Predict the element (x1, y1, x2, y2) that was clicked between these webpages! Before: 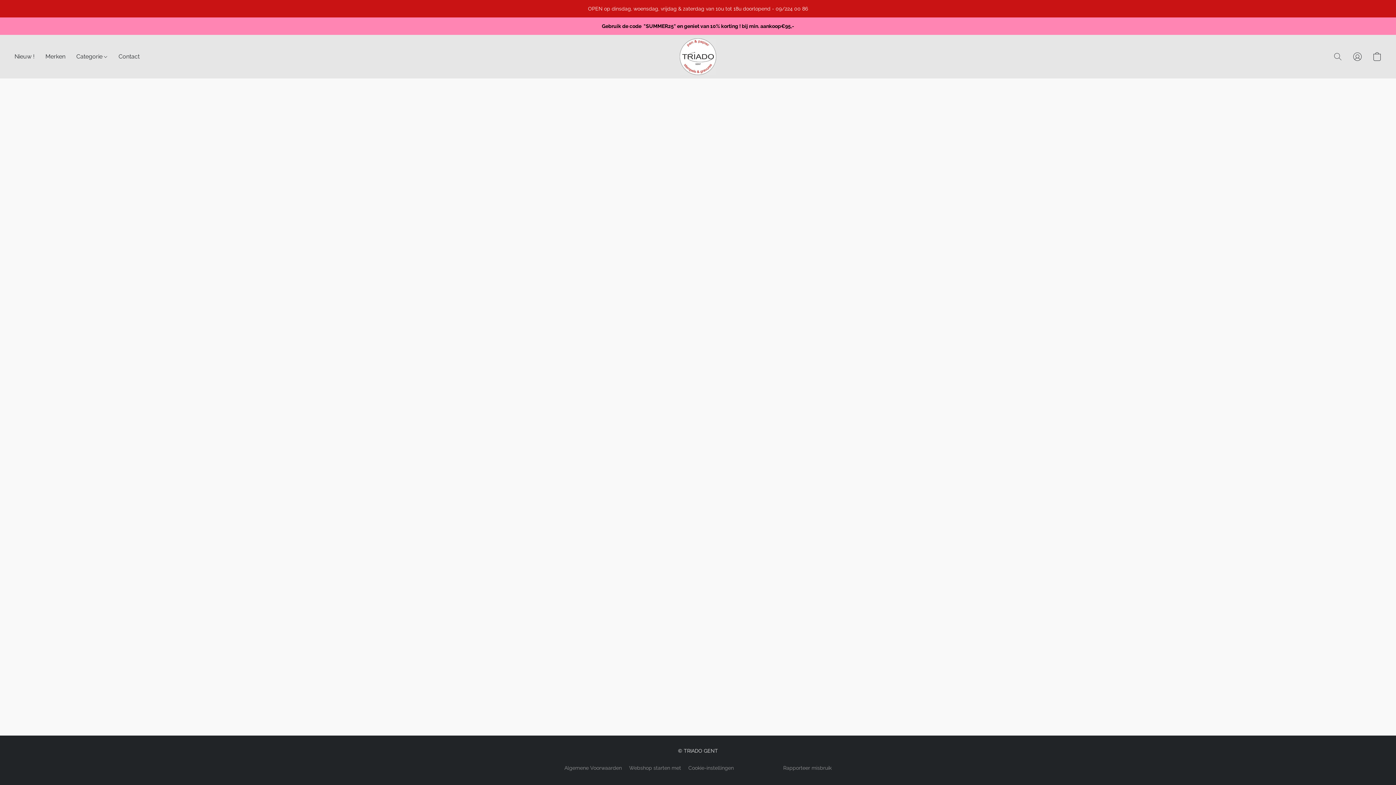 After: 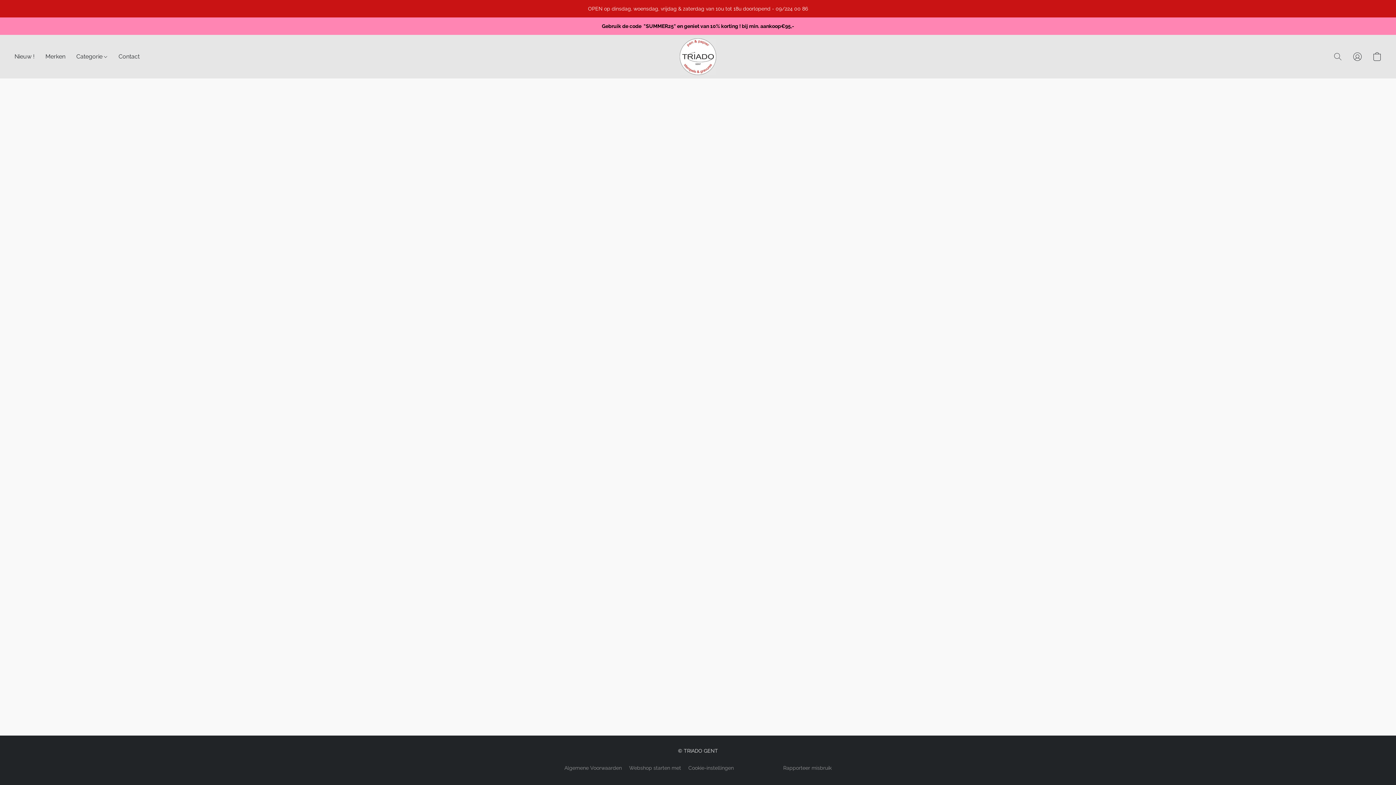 Action: label: Categorie bbox: (70, 49, 113, 63)